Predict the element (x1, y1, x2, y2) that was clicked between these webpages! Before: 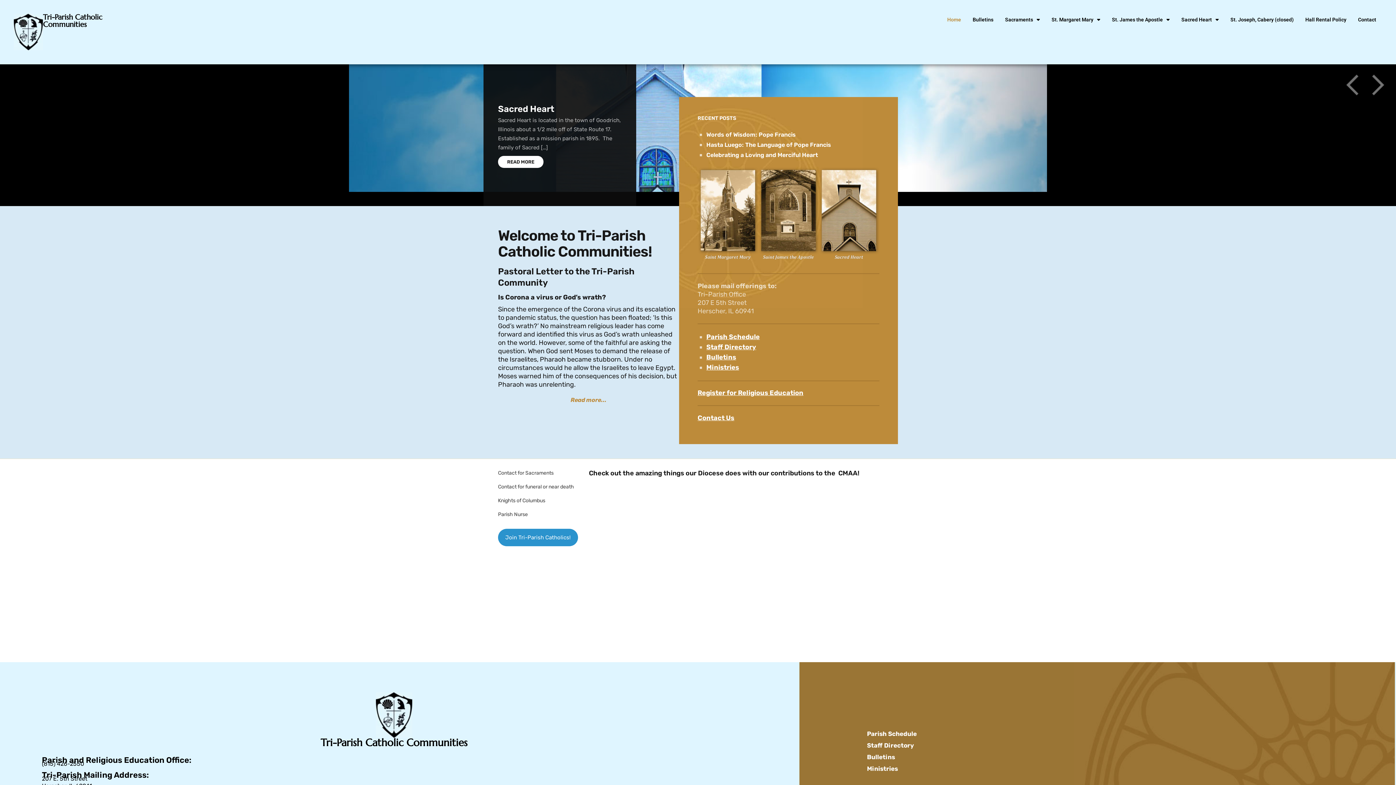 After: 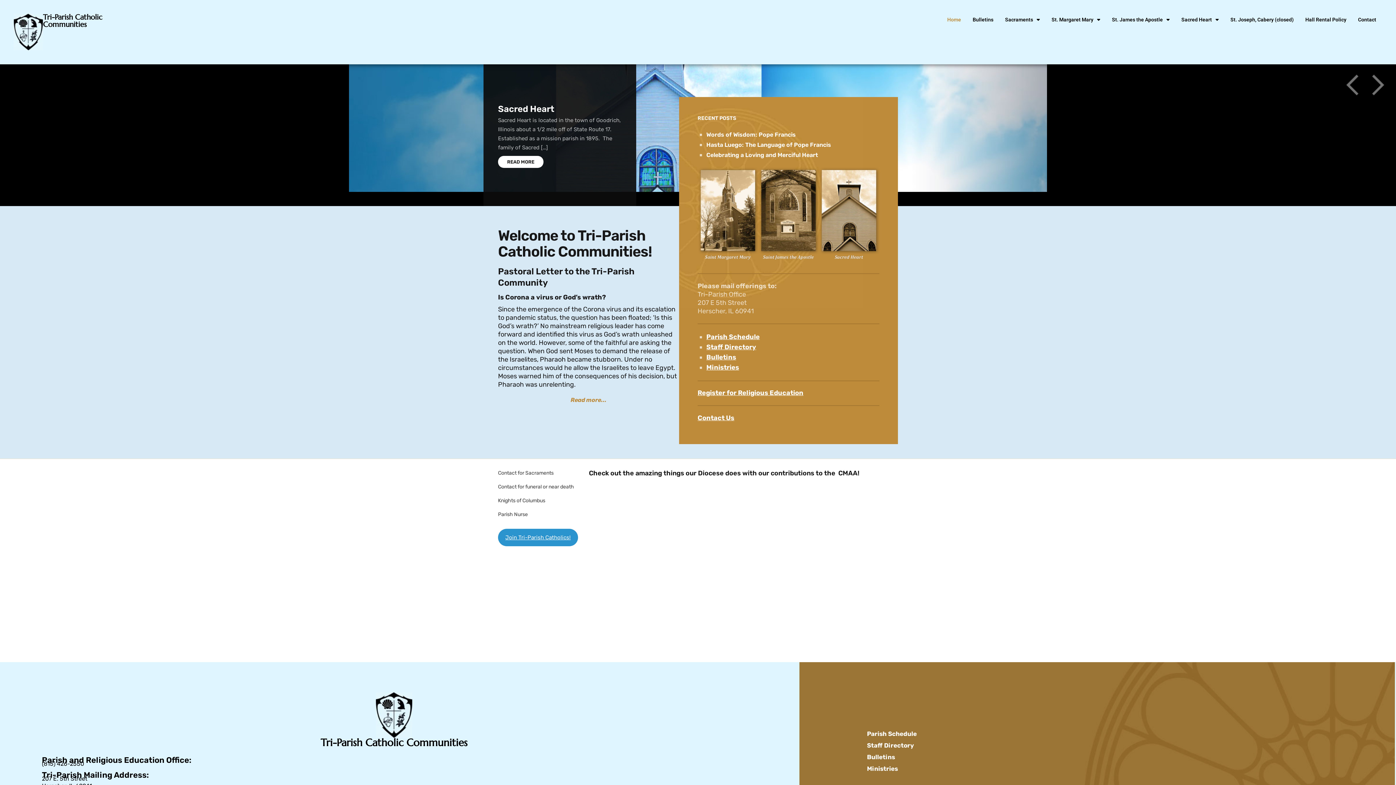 Action: label: Join Tri-Parish Catholics! bbox: (498, 528, 578, 546)